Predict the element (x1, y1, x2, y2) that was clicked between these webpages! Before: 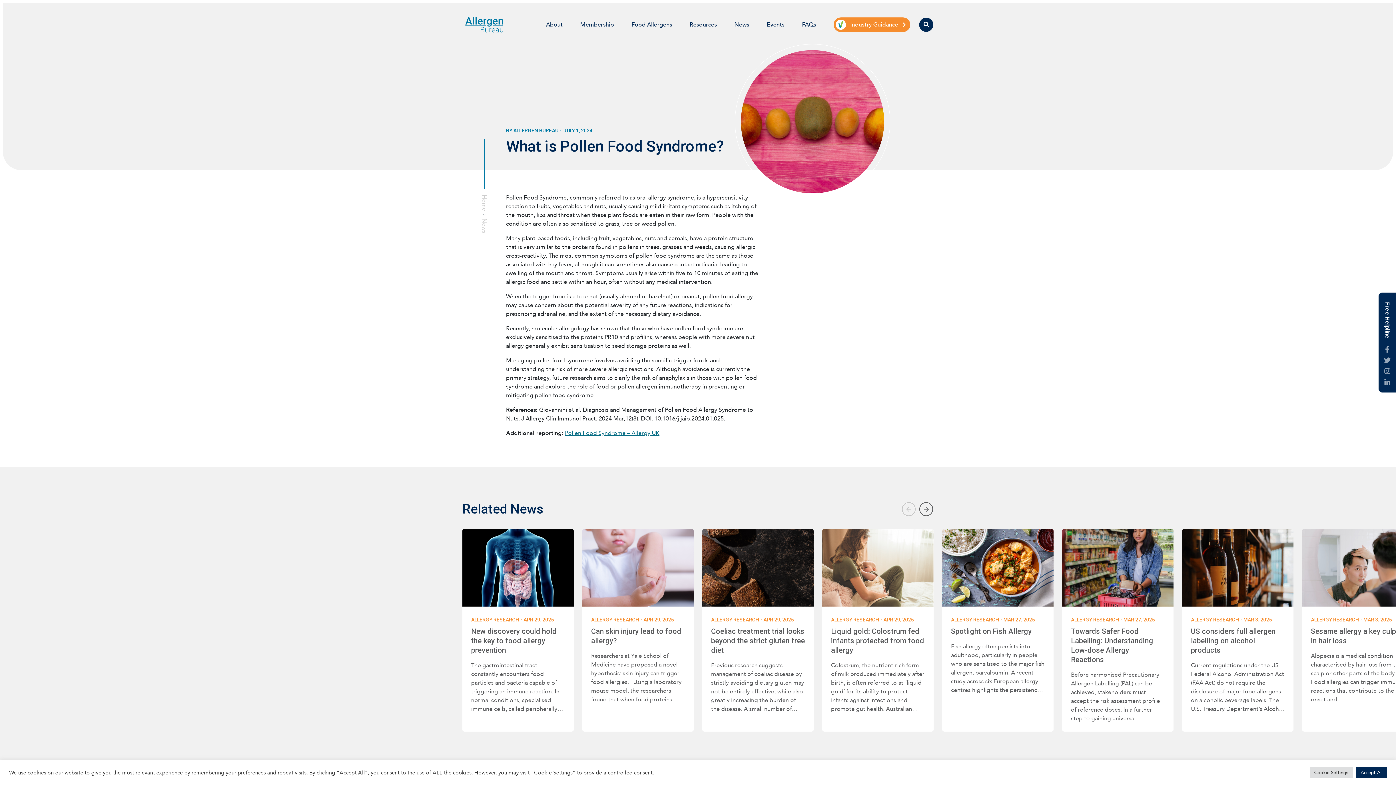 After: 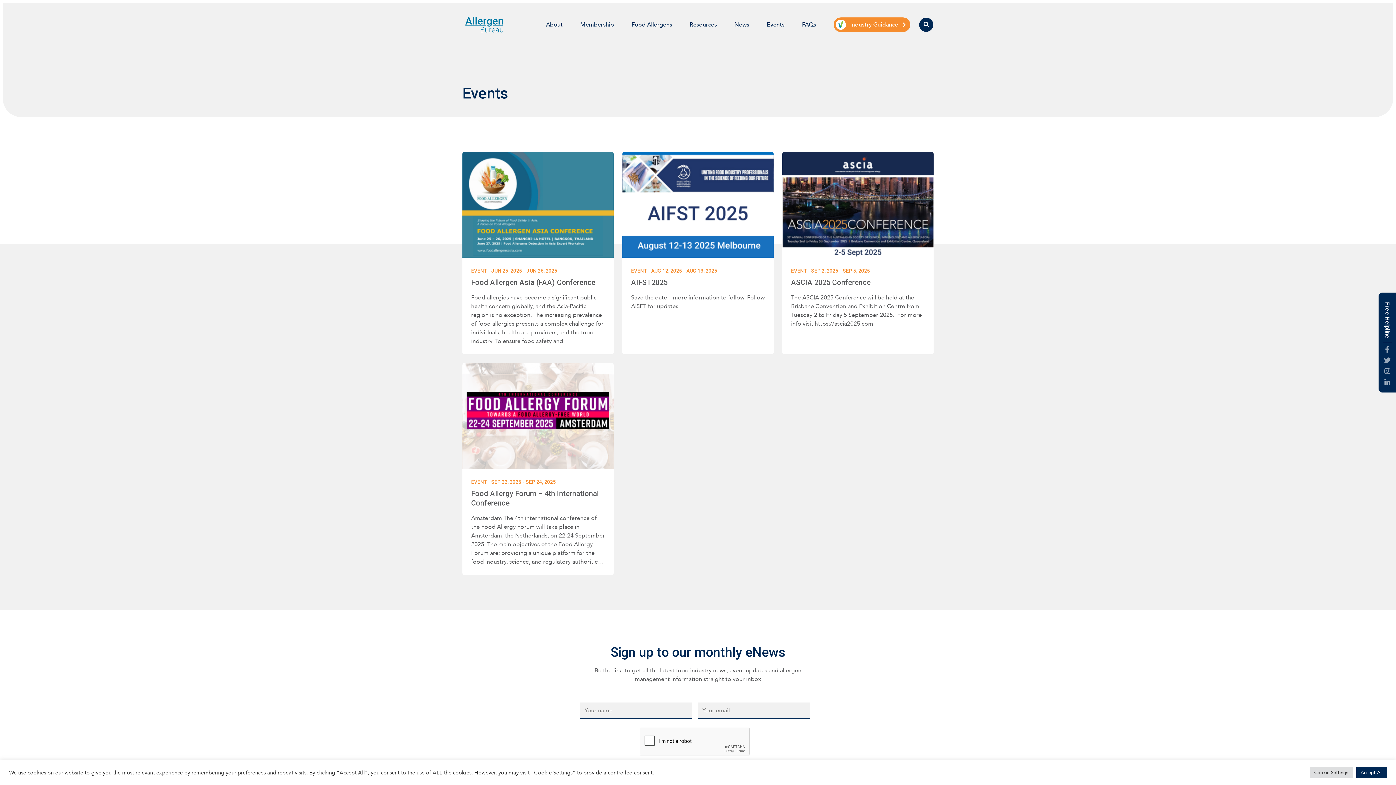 Action: bbox: (766, 20, 784, 29) label: Events